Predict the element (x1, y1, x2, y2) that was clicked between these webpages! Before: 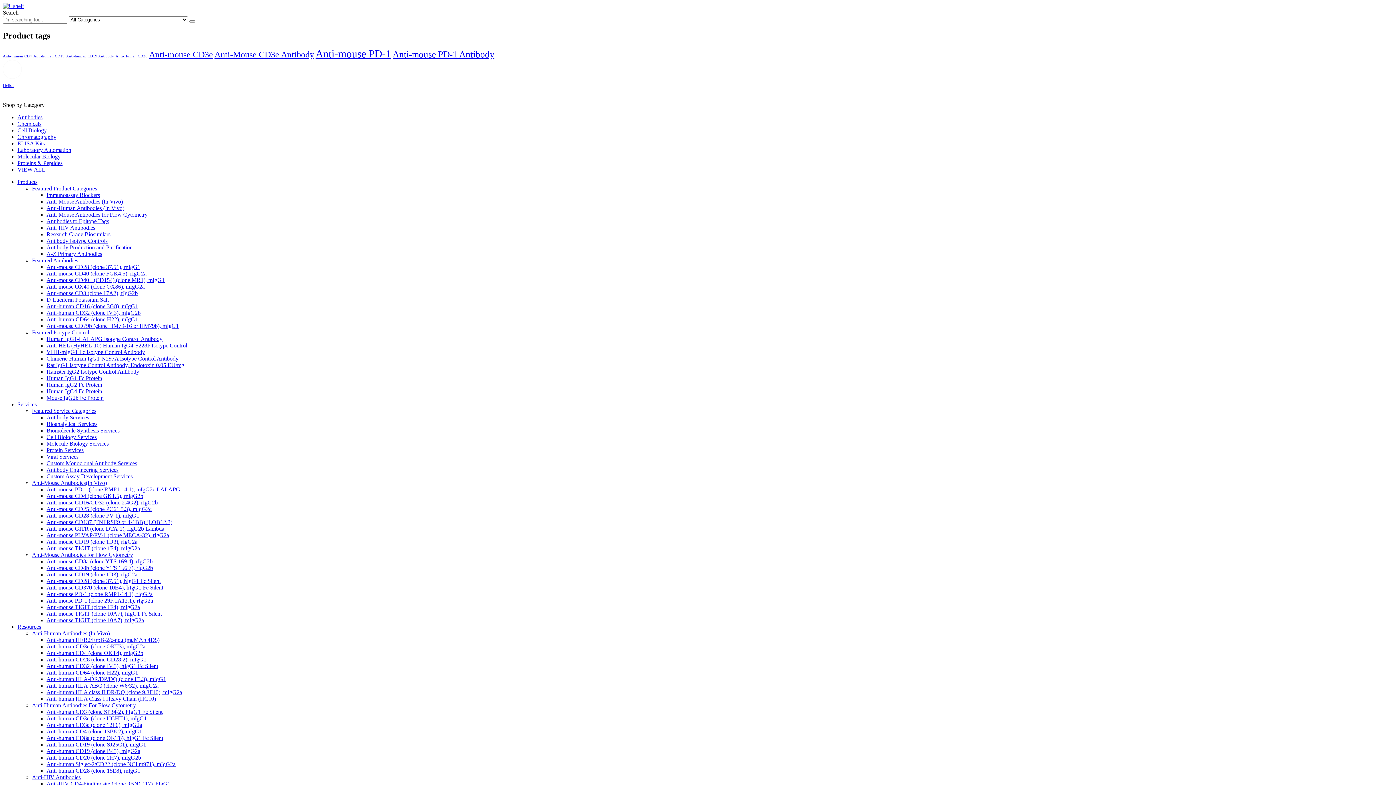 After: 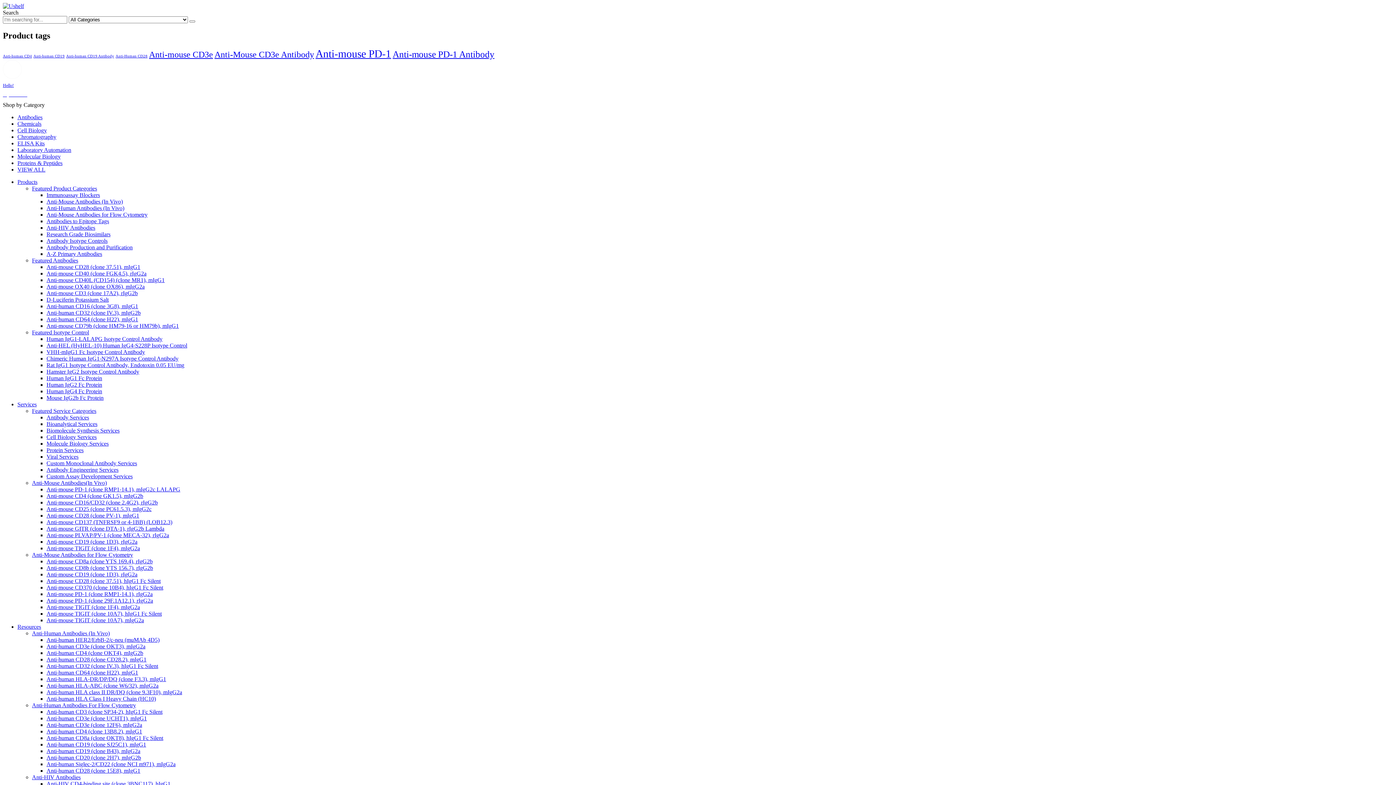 Action: label: Anti-human CD64 (clone H22), mIgG1 bbox: (46, 669, 138, 675)